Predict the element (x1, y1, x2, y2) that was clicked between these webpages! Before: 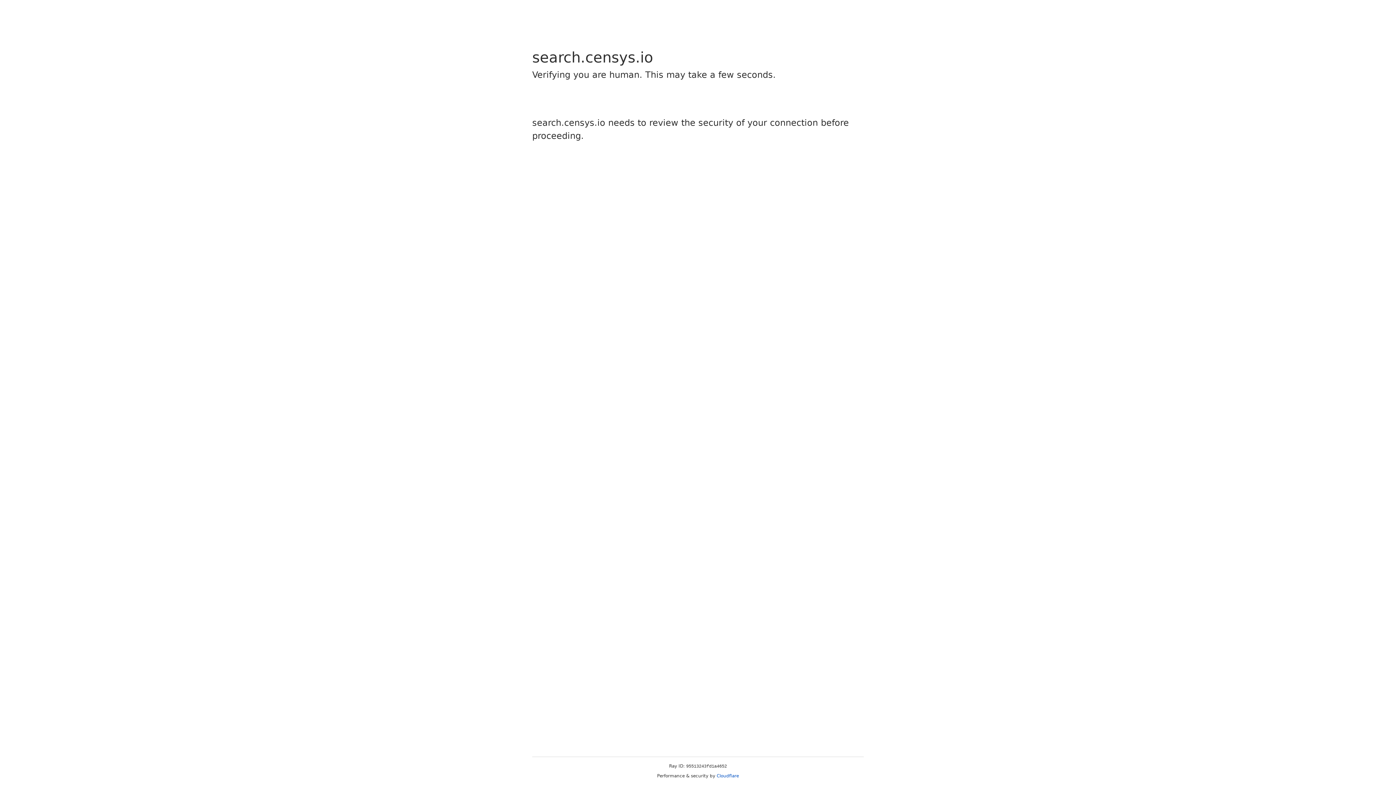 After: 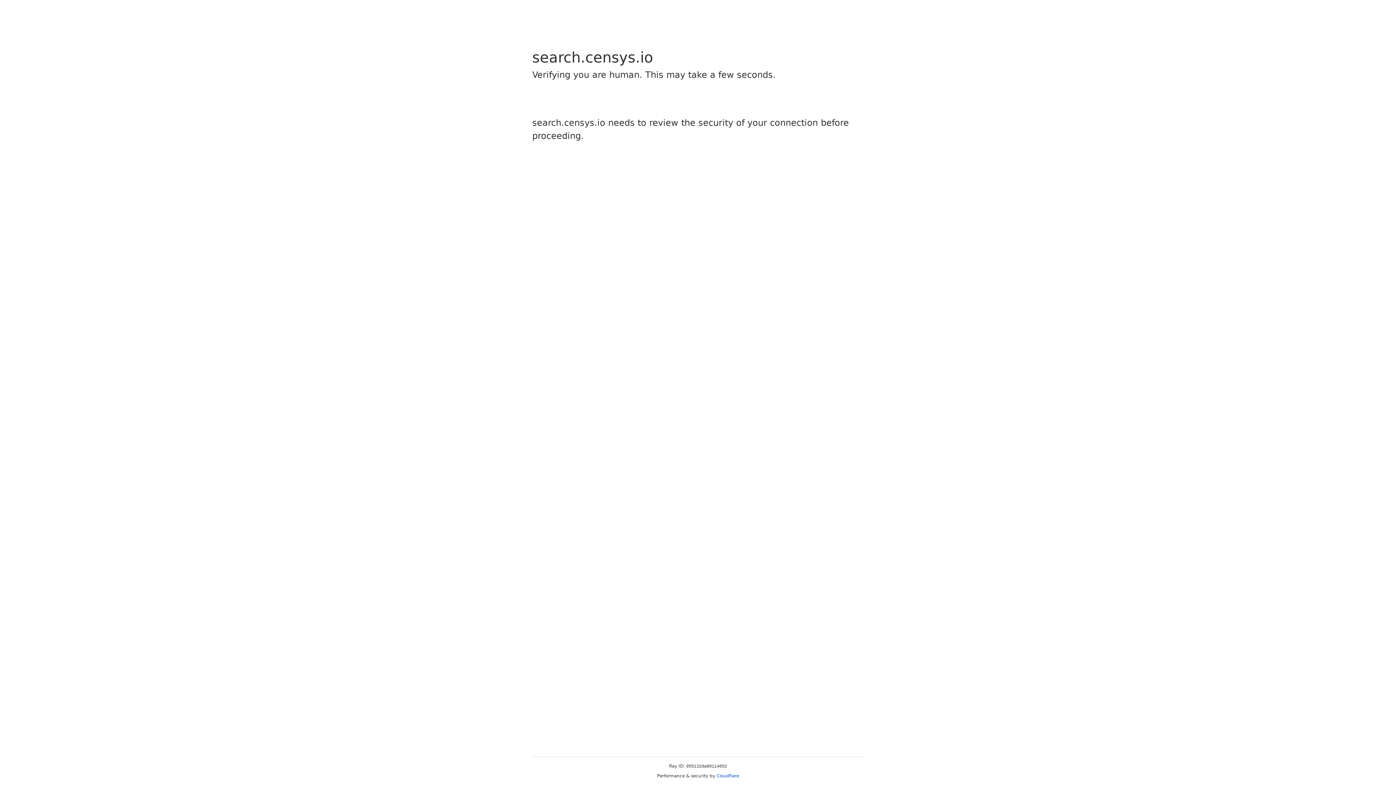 Action: label: Cloudflare bbox: (716, 773, 739, 778)